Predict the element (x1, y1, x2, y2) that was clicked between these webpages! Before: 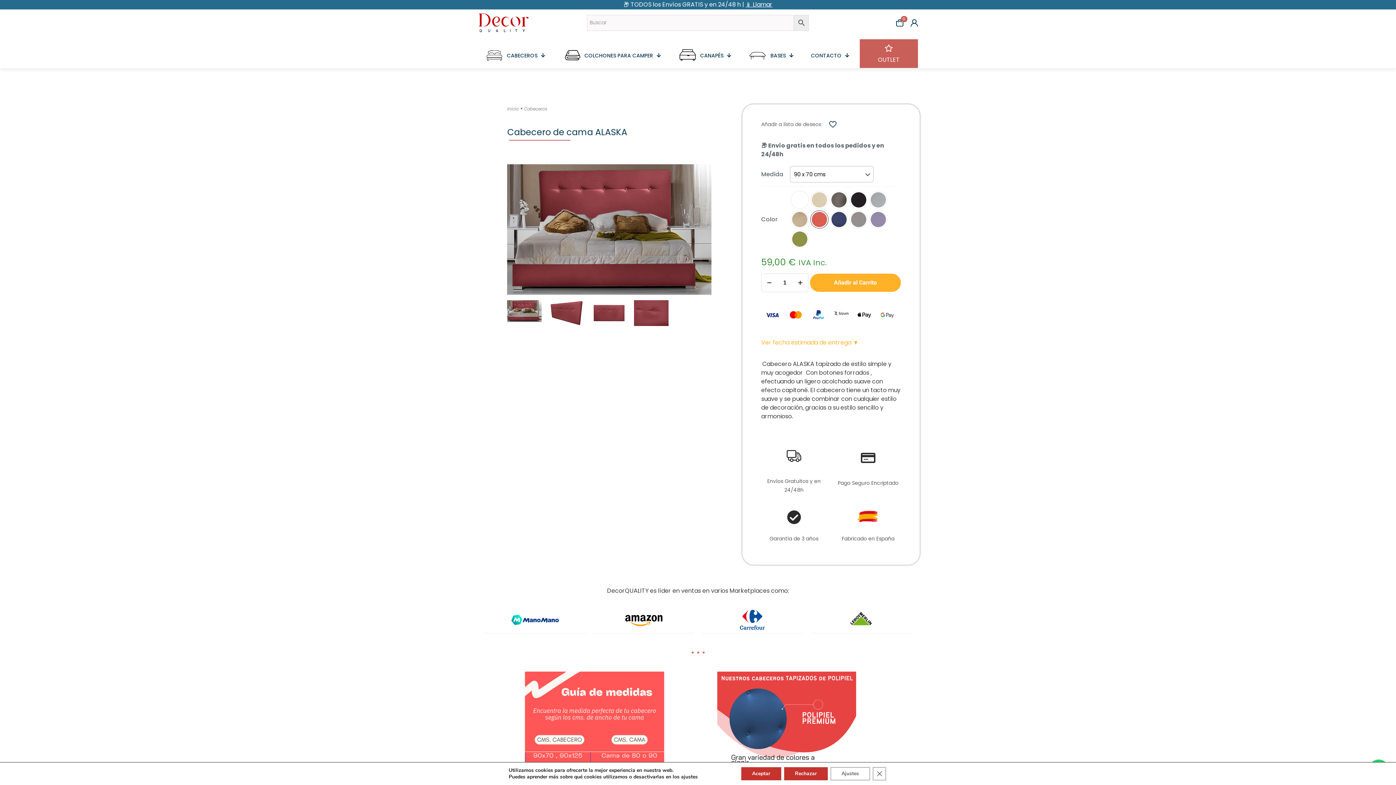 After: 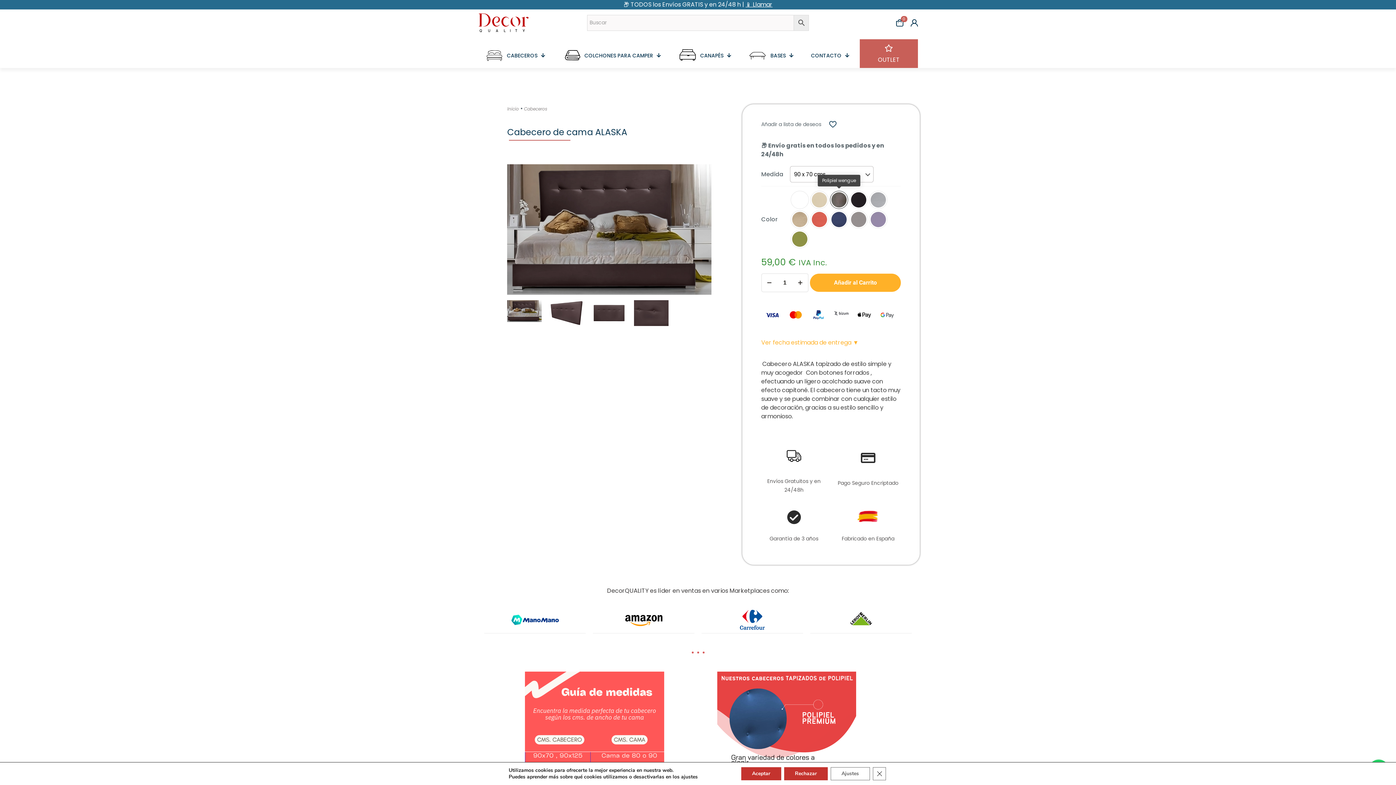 Action: bbox: (830, 190, 848, 209)